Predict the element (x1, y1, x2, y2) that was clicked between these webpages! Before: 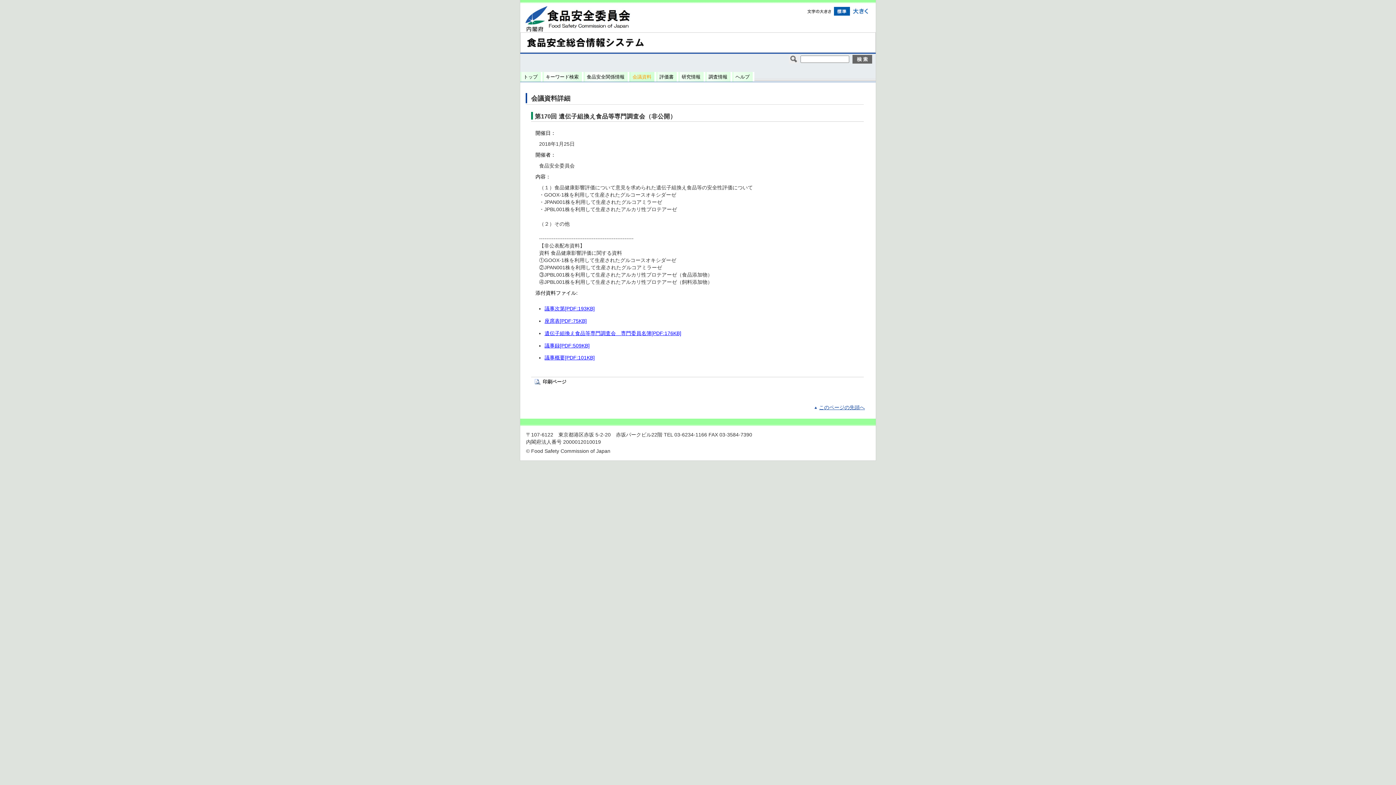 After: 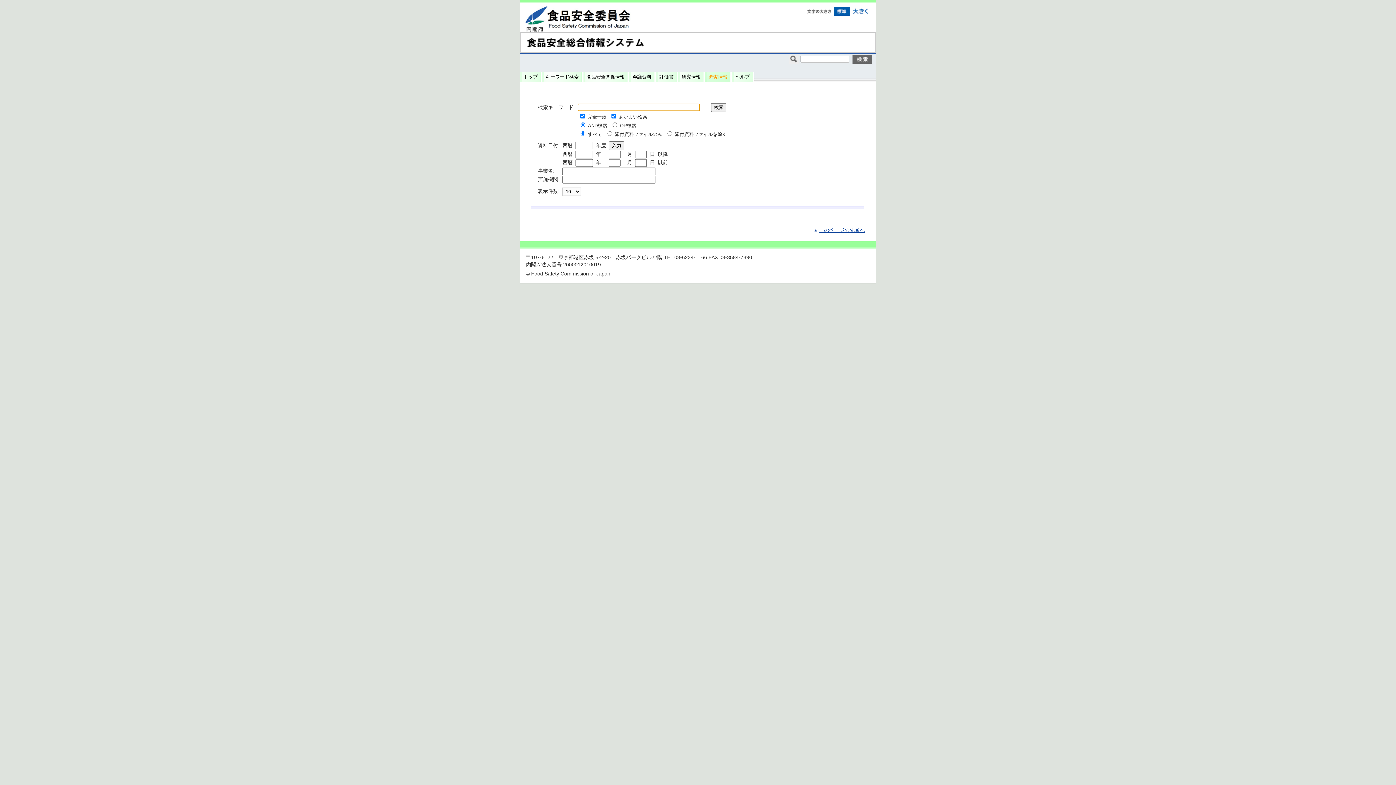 Action: bbox: (705, 72, 732, 81) label: 調査情報